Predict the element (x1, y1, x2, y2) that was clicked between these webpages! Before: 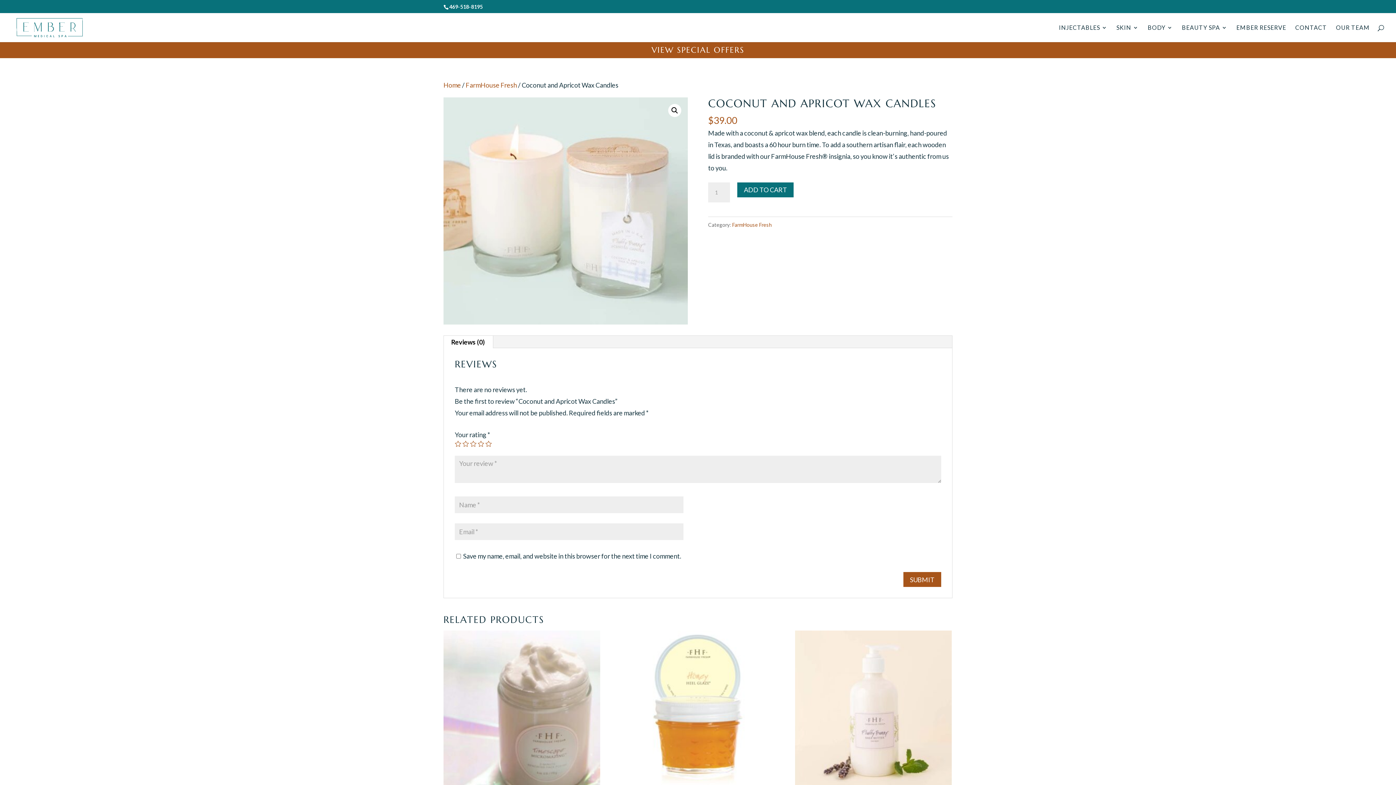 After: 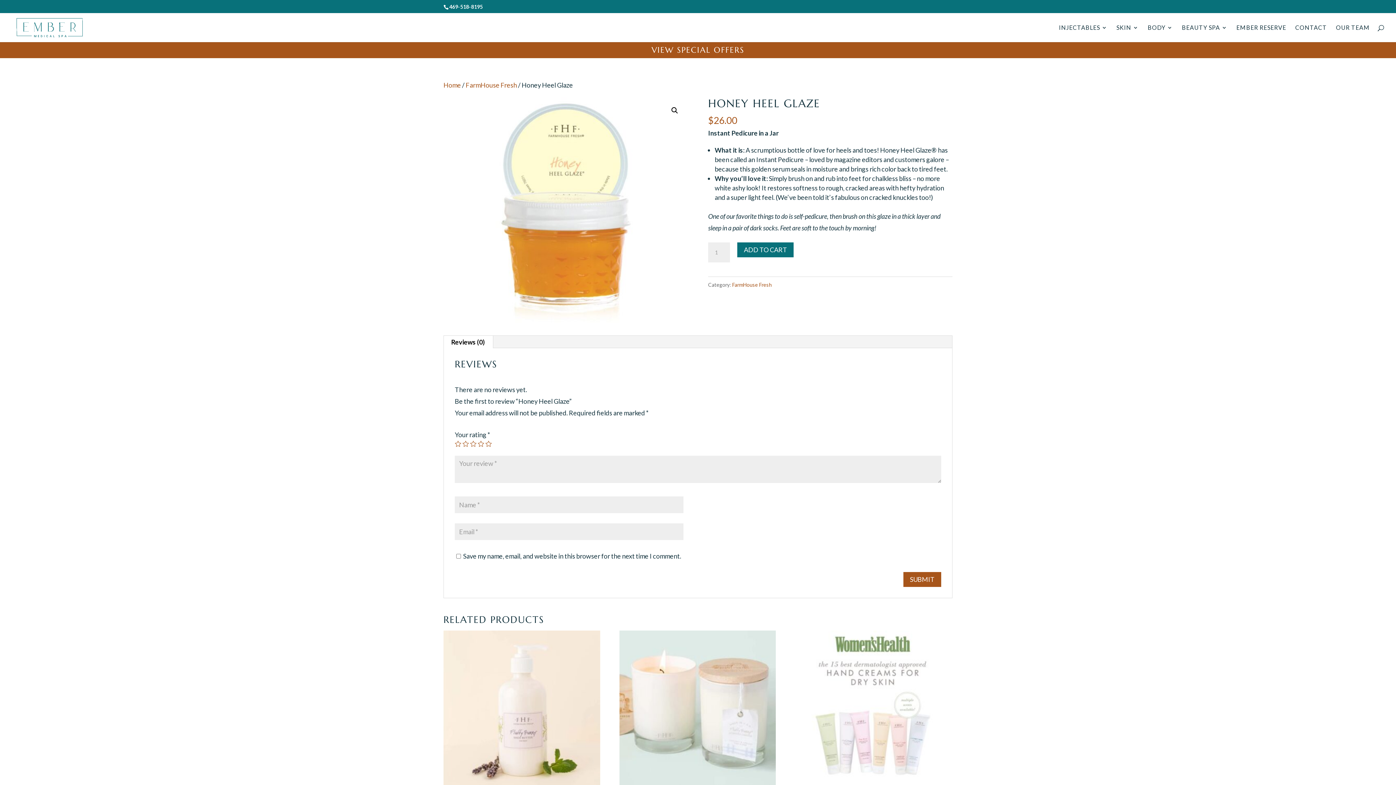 Action: bbox: (619, 630, 776, 818) label: HONEY HEEL GLAZE
$26.00